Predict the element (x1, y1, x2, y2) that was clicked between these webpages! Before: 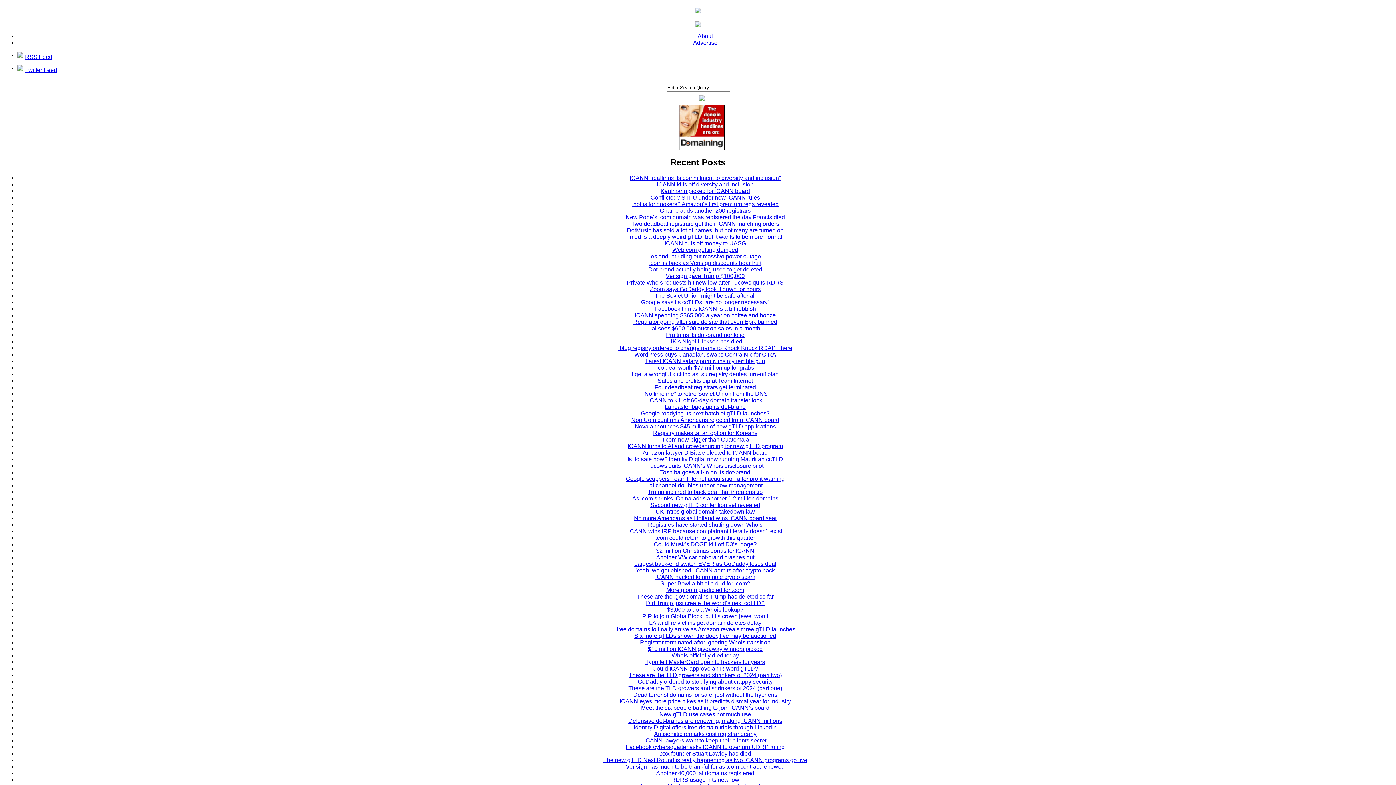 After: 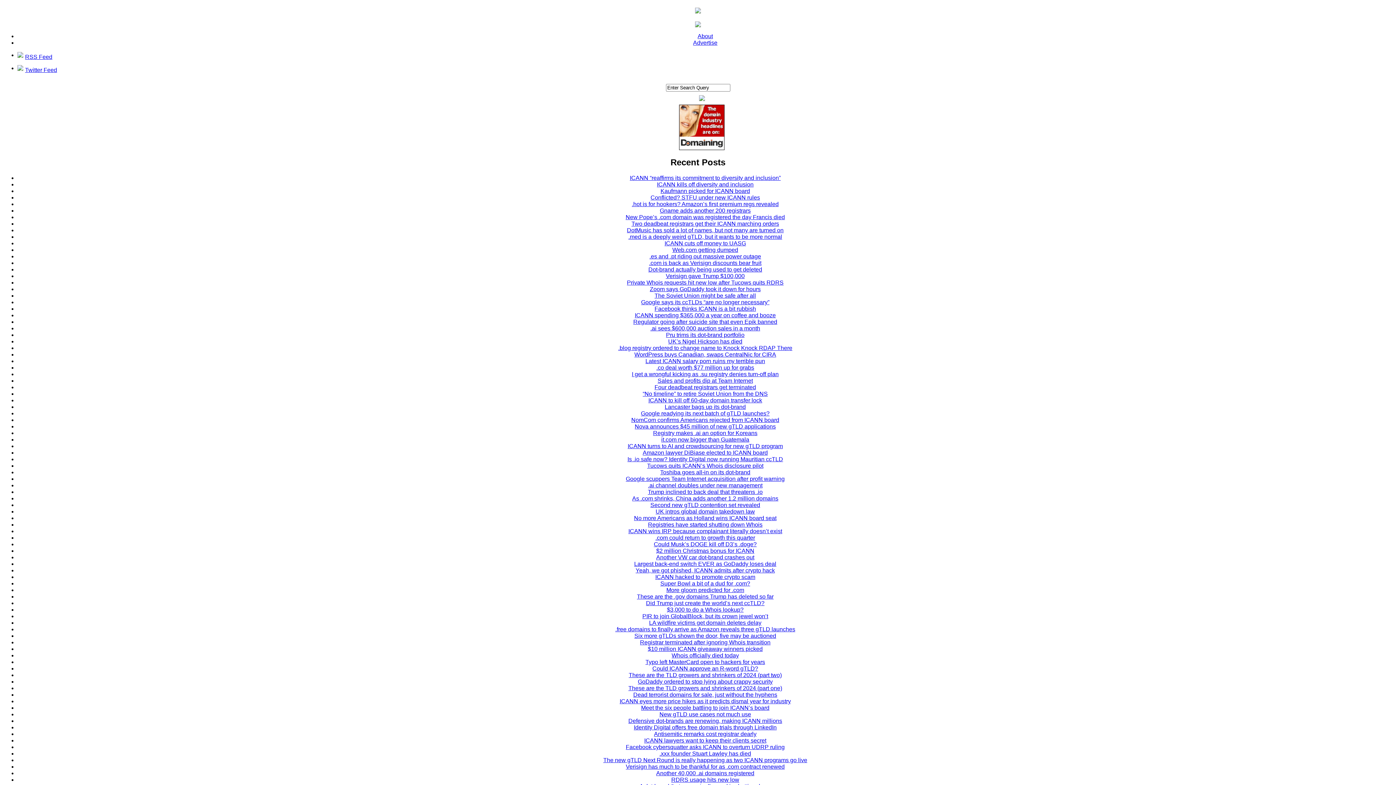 Action: label: Second new gTLD contention set revealed bbox: (650, 502, 760, 508)